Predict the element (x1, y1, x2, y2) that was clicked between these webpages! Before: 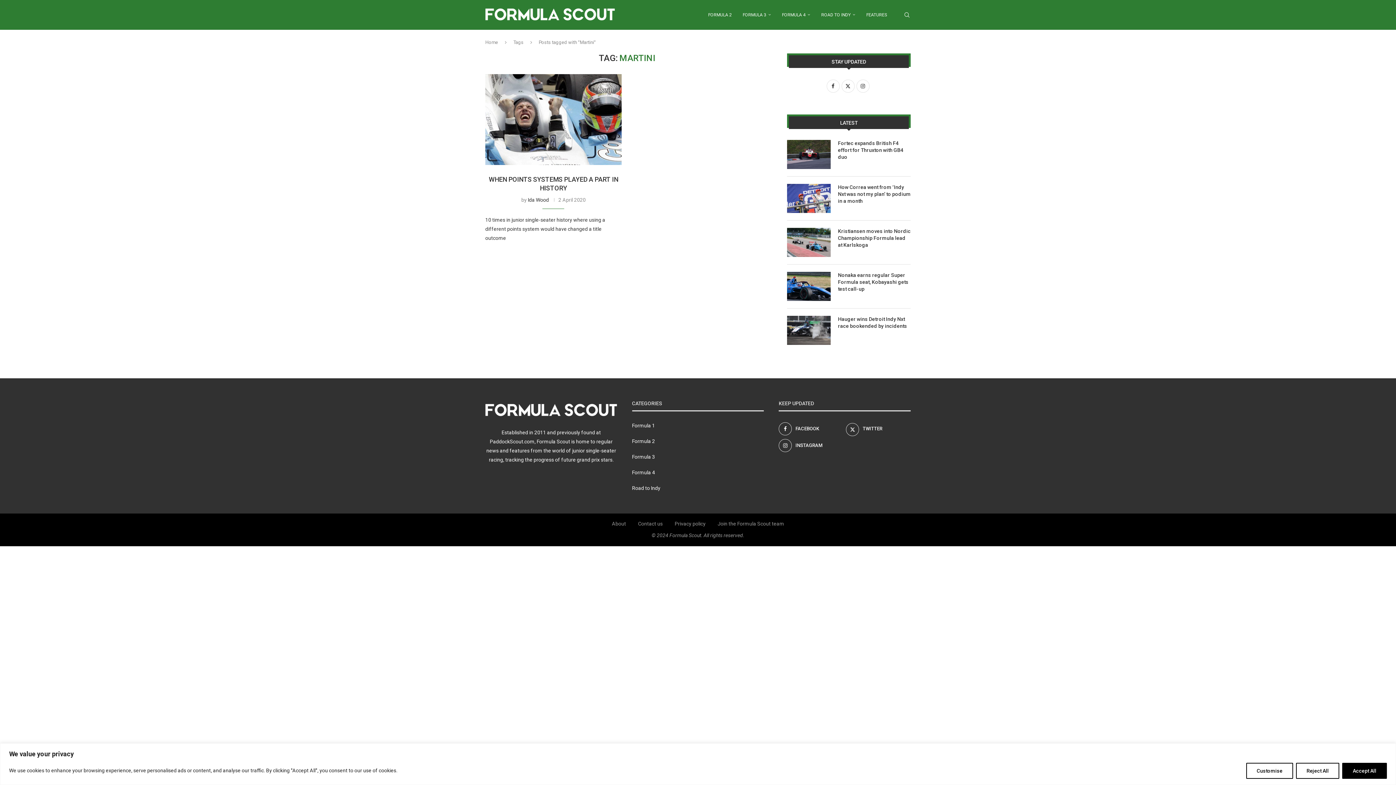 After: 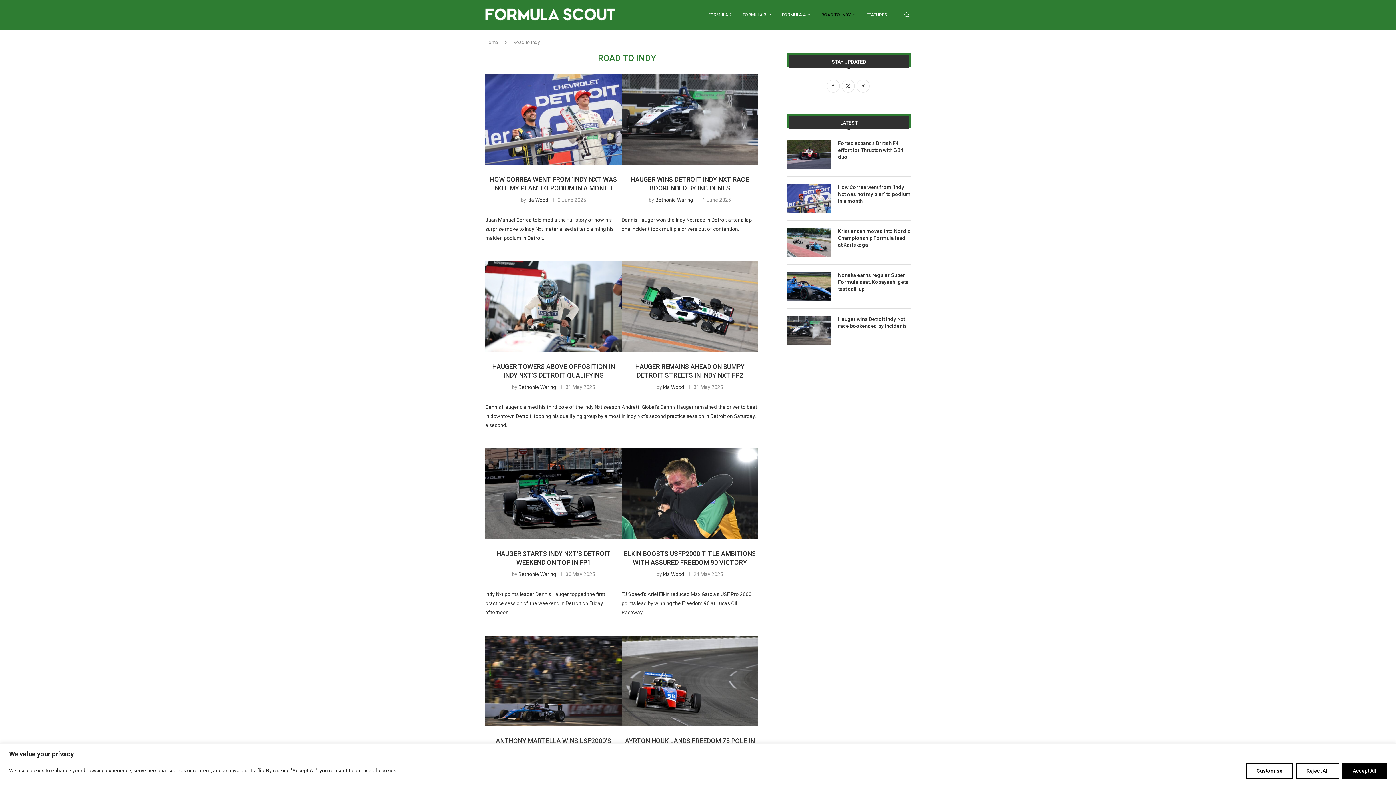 Action: bbox: (632, 485, 660, 491) label: Road to Indy